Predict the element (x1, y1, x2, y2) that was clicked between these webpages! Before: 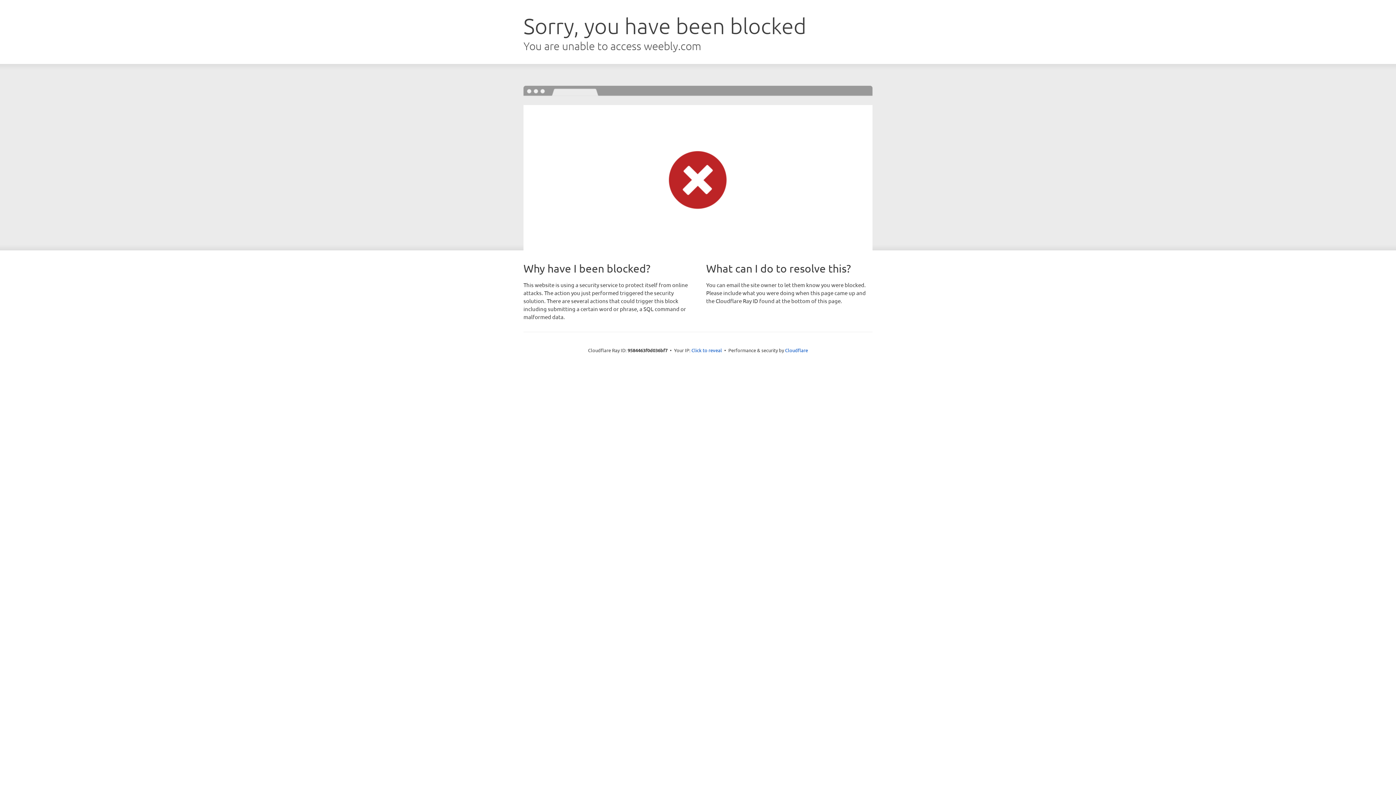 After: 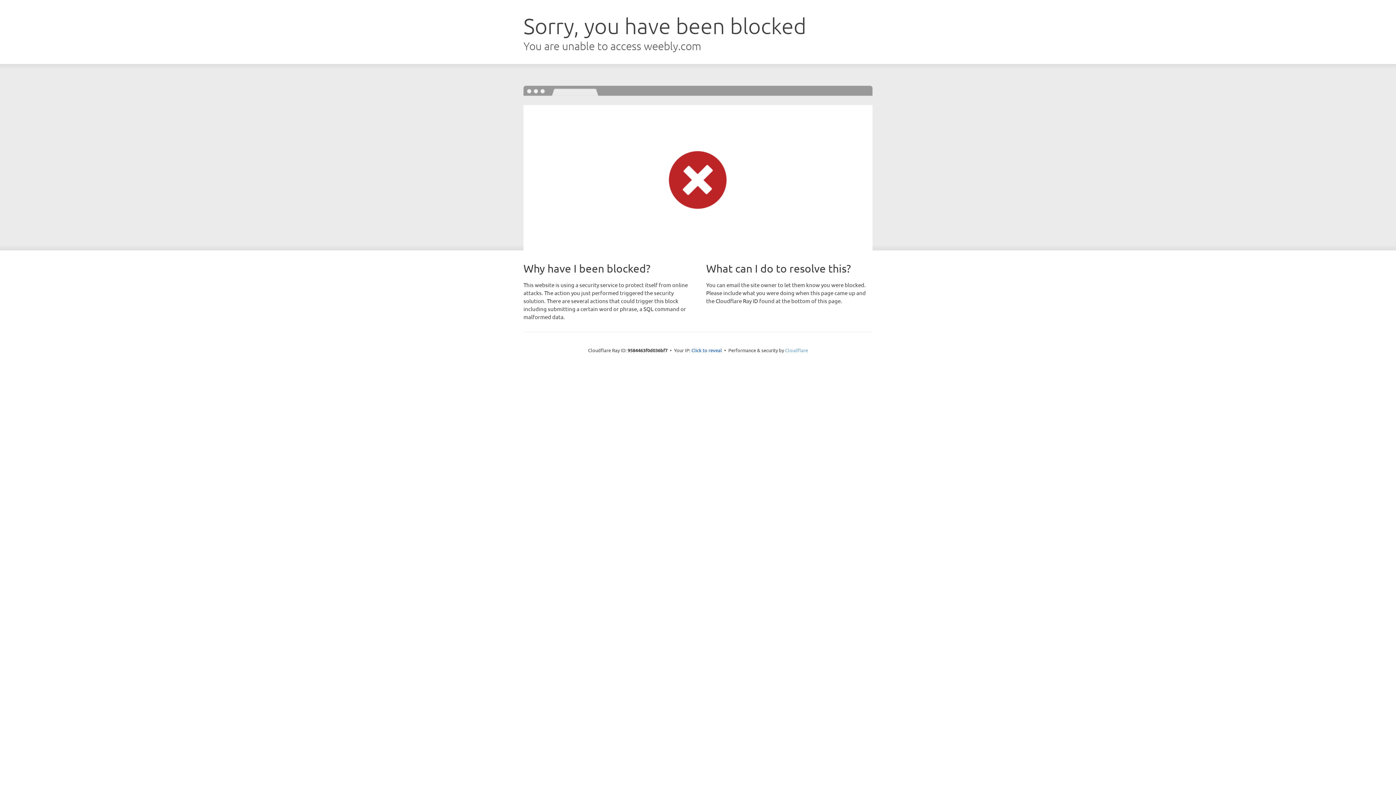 Action: bbox: (785, 347, 808, 353) label: Cloudflare